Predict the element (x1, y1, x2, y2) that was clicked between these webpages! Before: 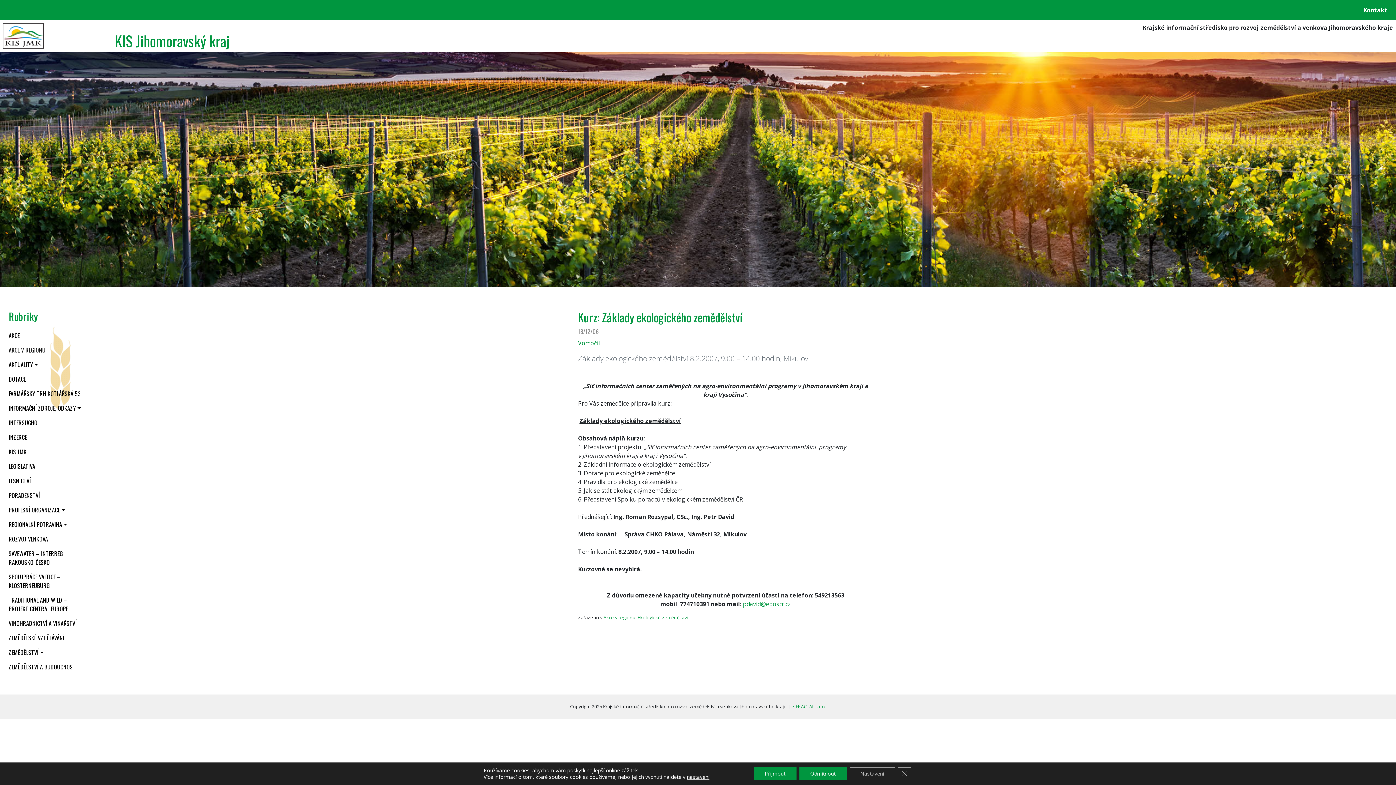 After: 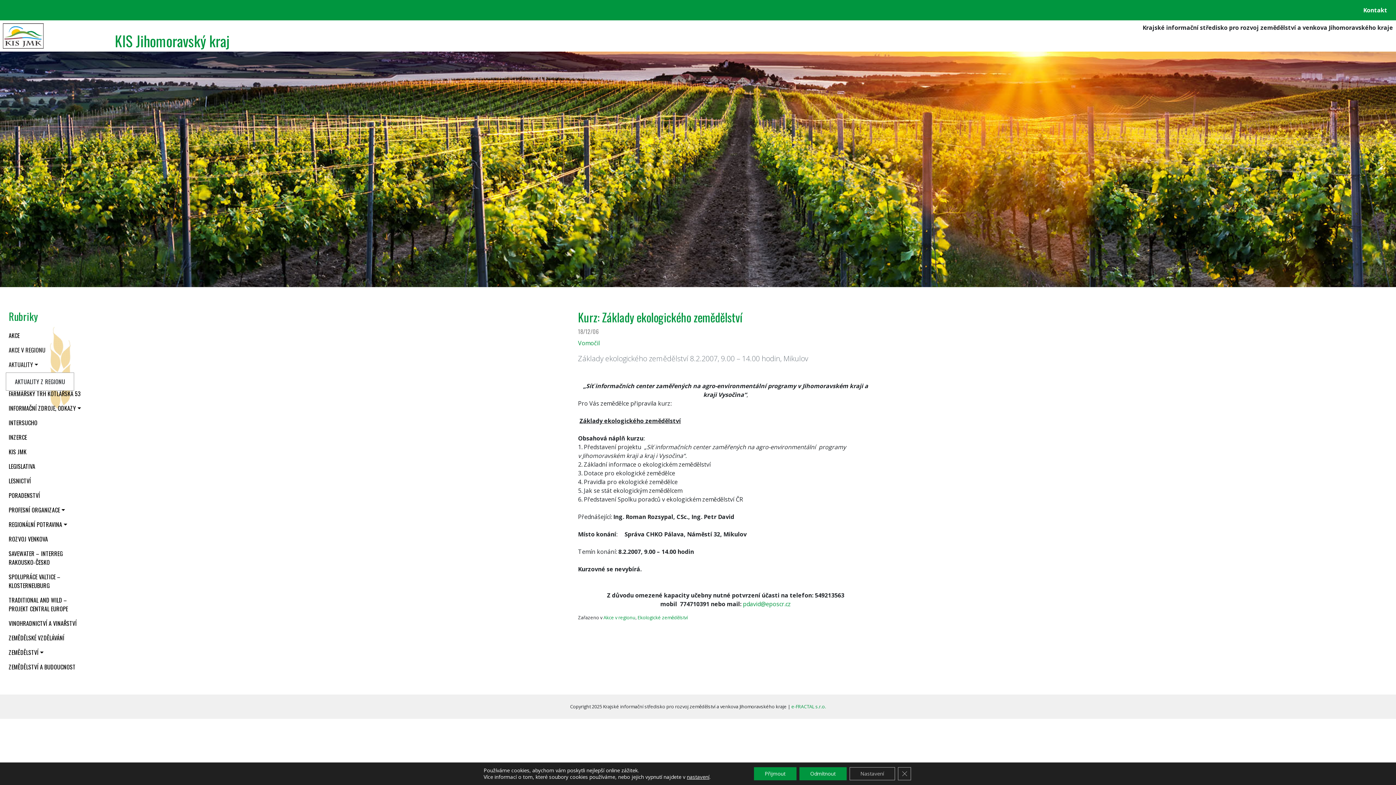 Action: label: AKTUALITY bbox: (5, 357, 40, 372)